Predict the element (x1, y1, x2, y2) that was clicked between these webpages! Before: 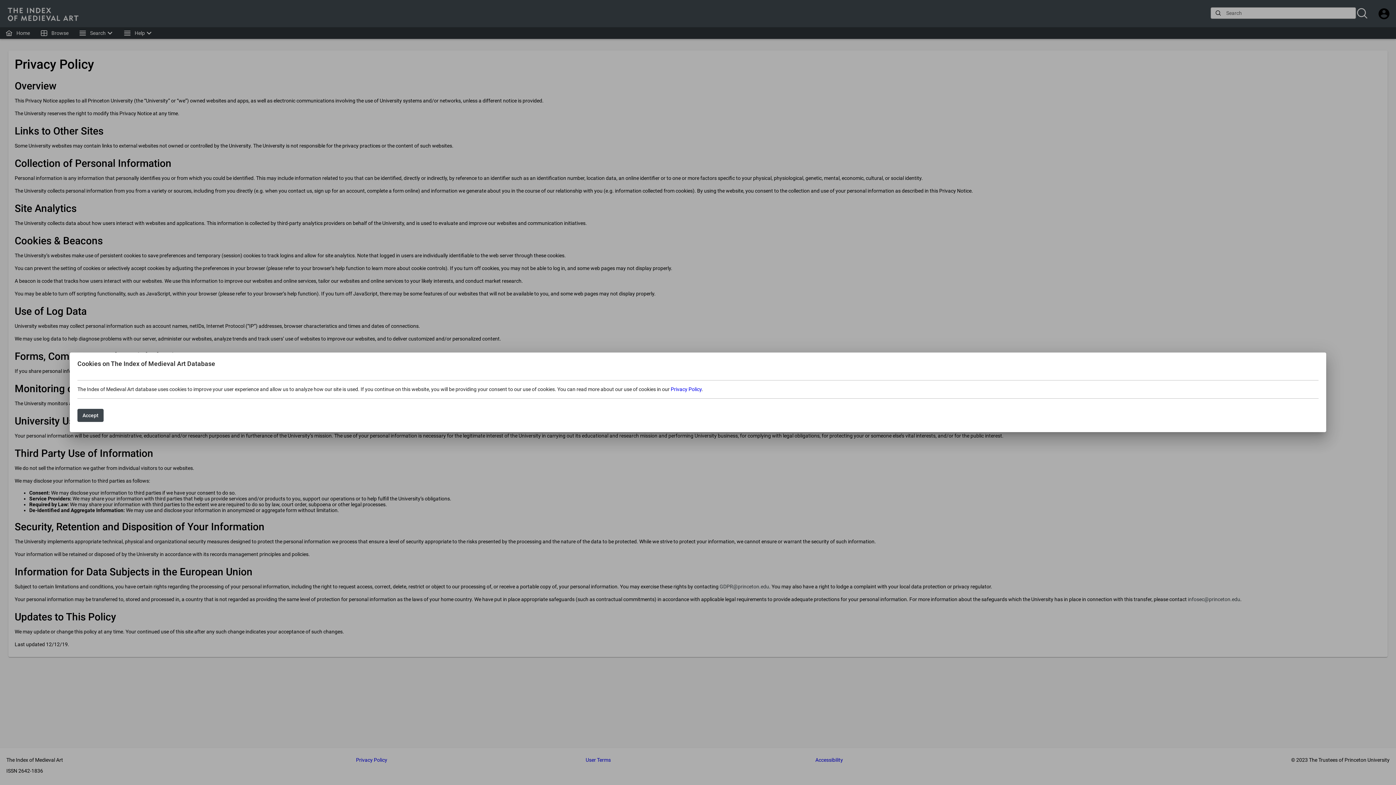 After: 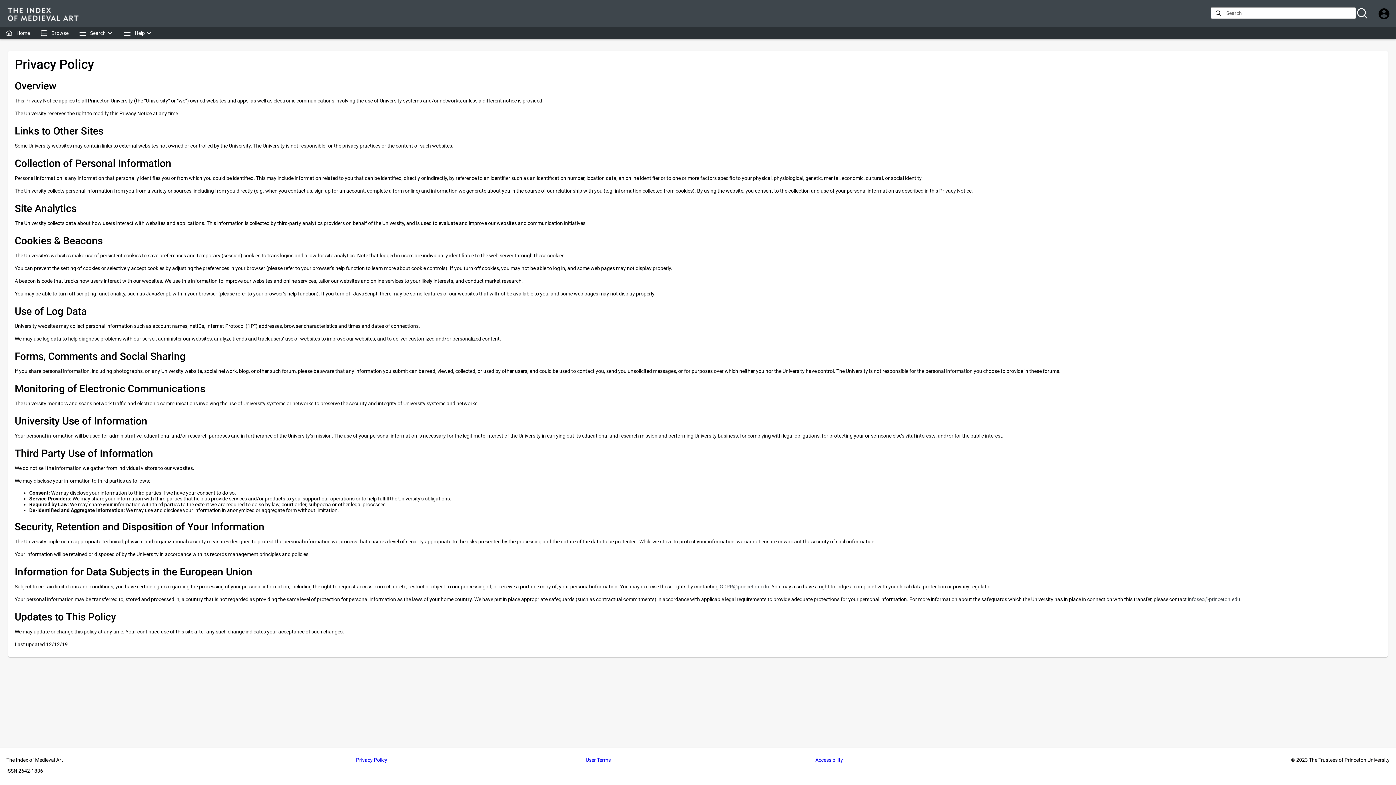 Action: label: Accept bbox: (77, 409, 103, 422)